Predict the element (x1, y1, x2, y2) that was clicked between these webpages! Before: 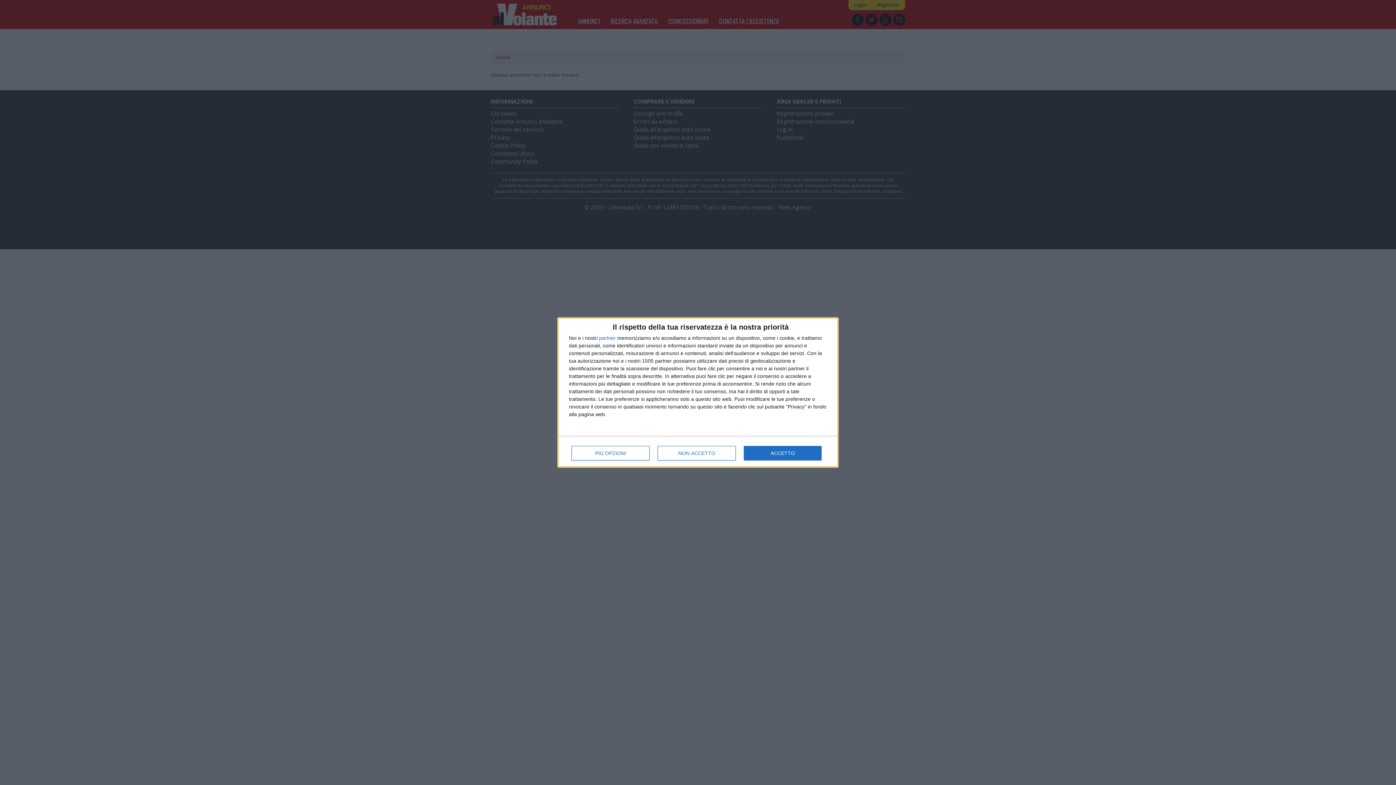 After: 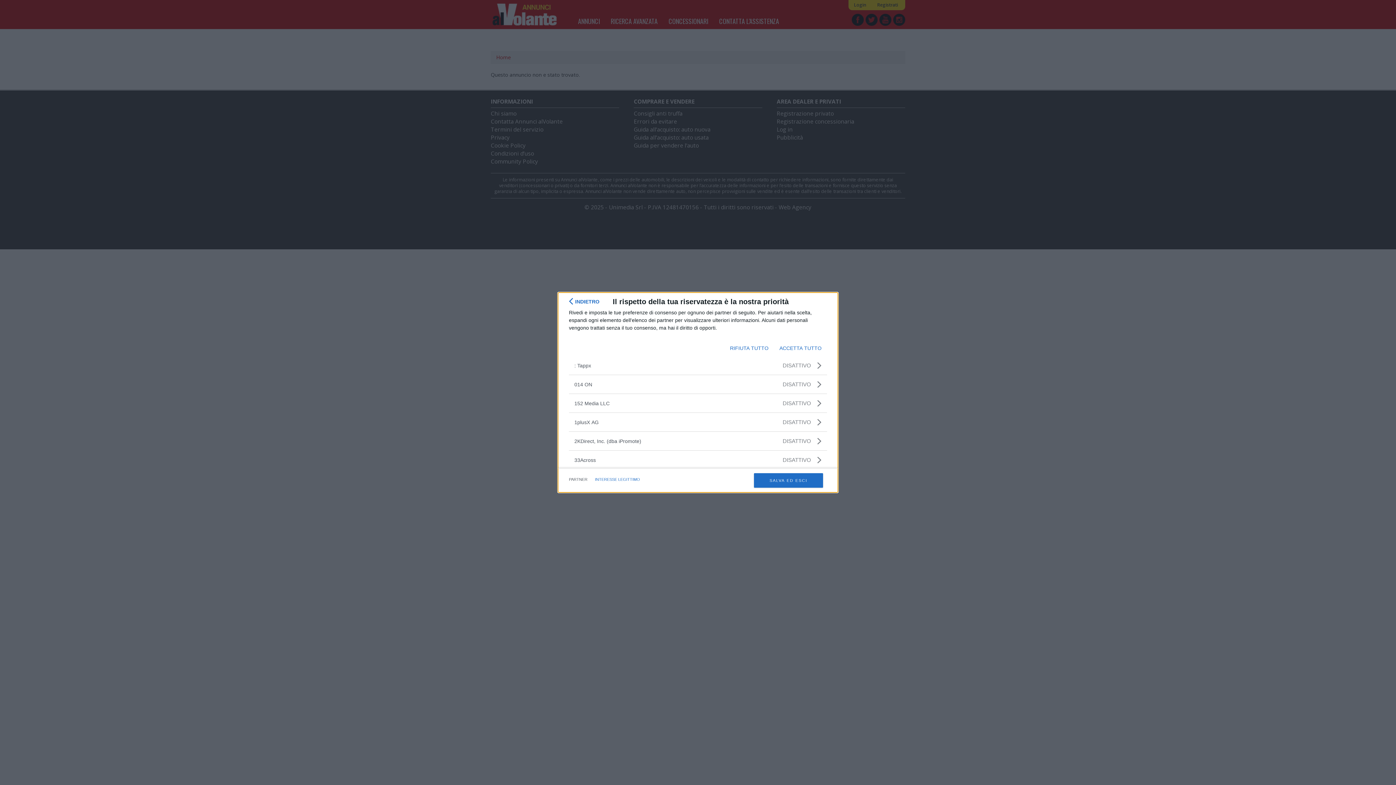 Action: bbox: (599, 335, 616, 340) label: partner